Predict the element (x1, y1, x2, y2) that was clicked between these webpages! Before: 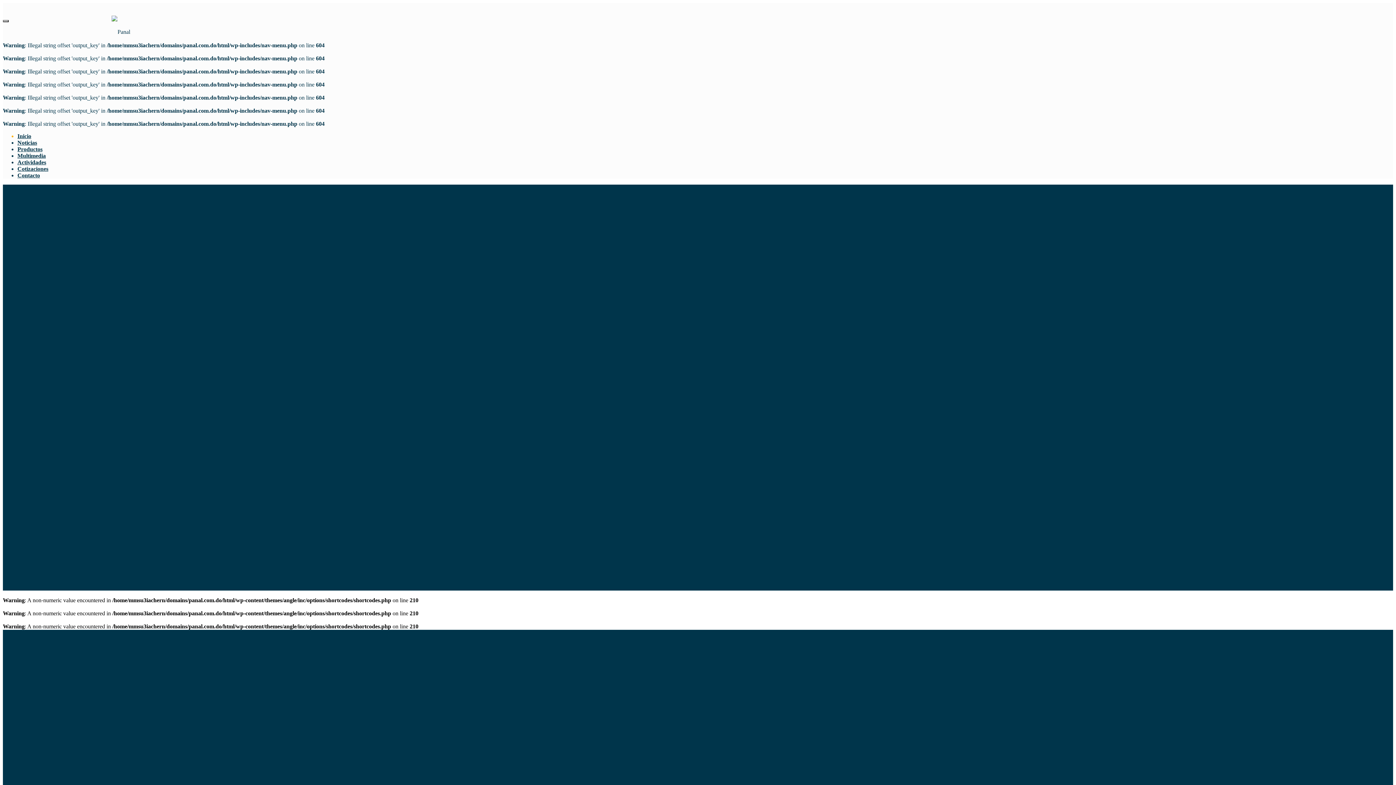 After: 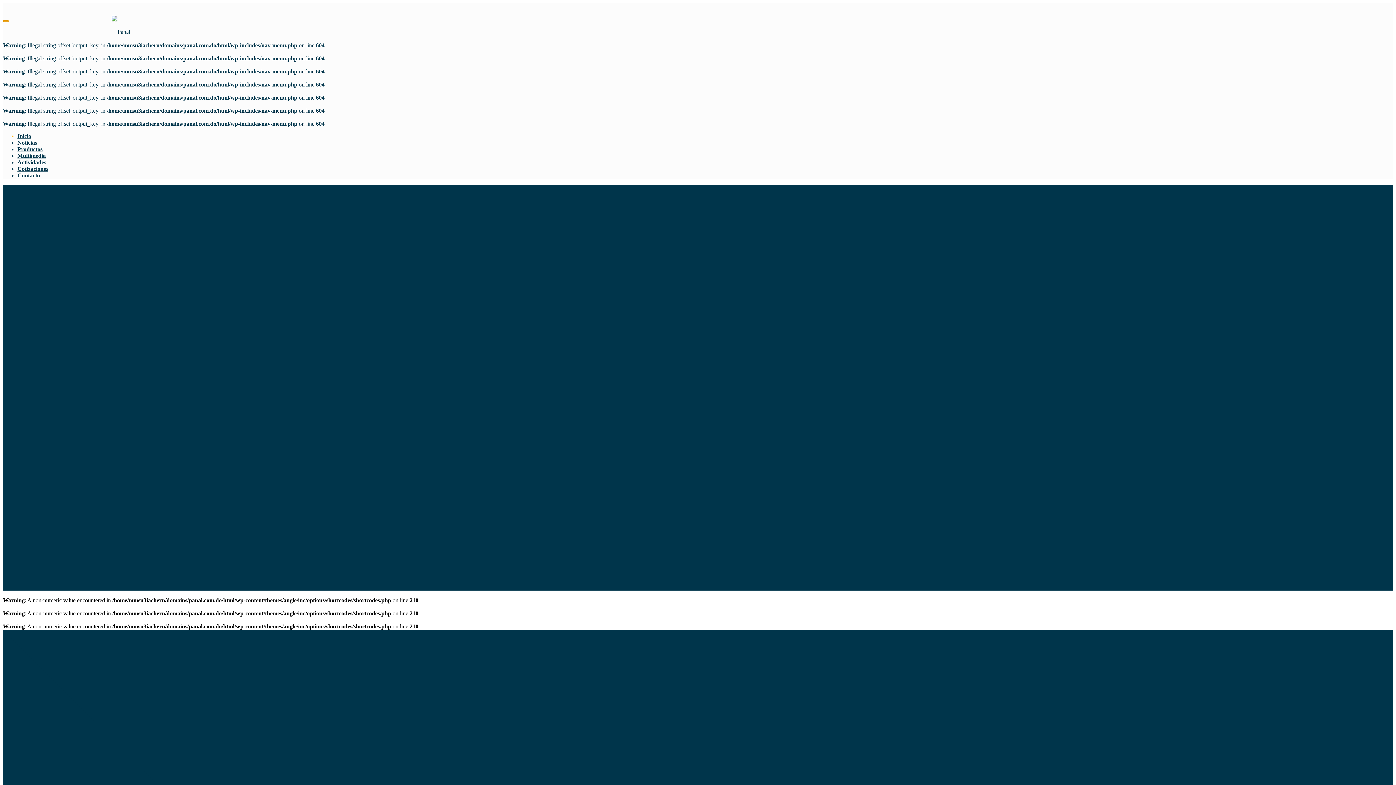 Action: bbox: (2, 20, 8, 22)